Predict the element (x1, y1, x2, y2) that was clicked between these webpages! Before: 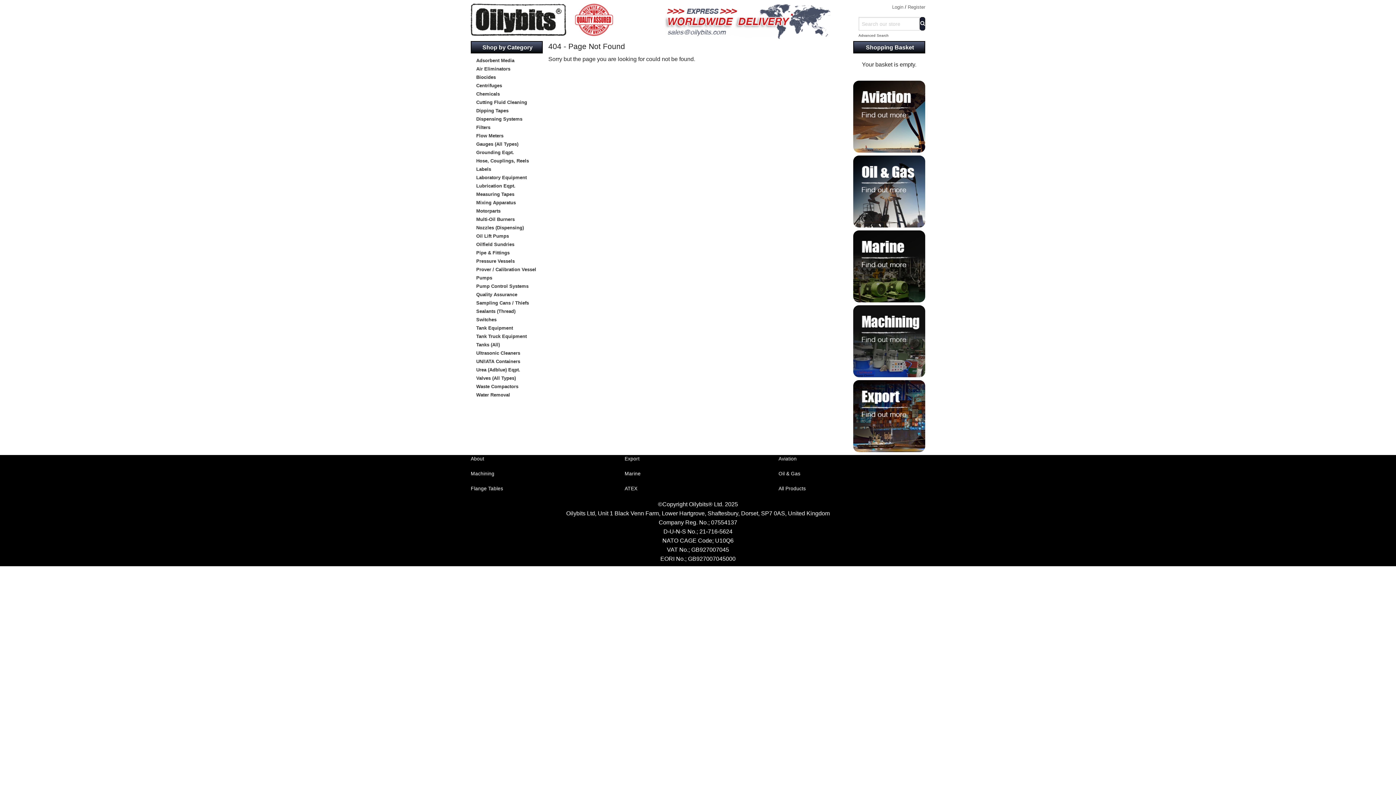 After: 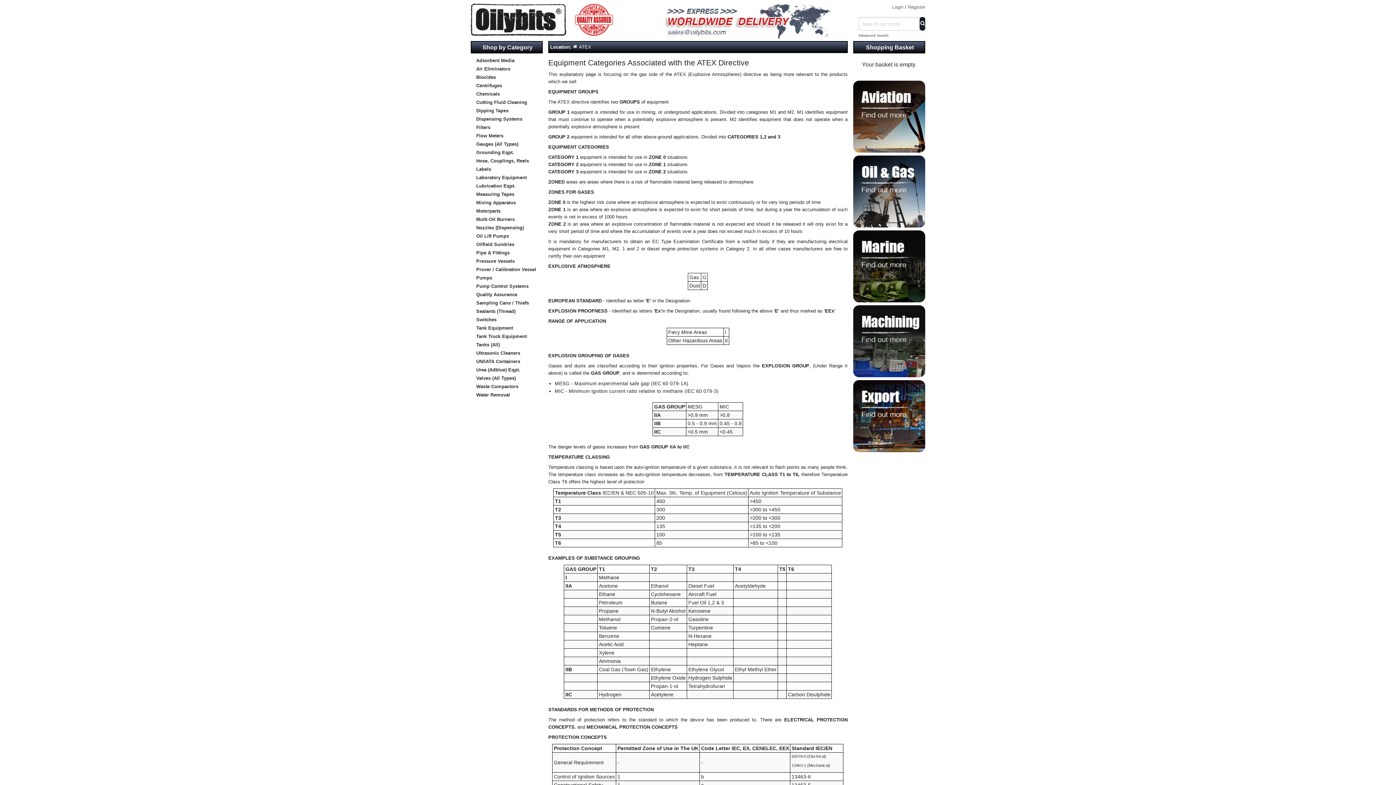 Action: label: ATEX bbox: (624, 486, 637, 491)